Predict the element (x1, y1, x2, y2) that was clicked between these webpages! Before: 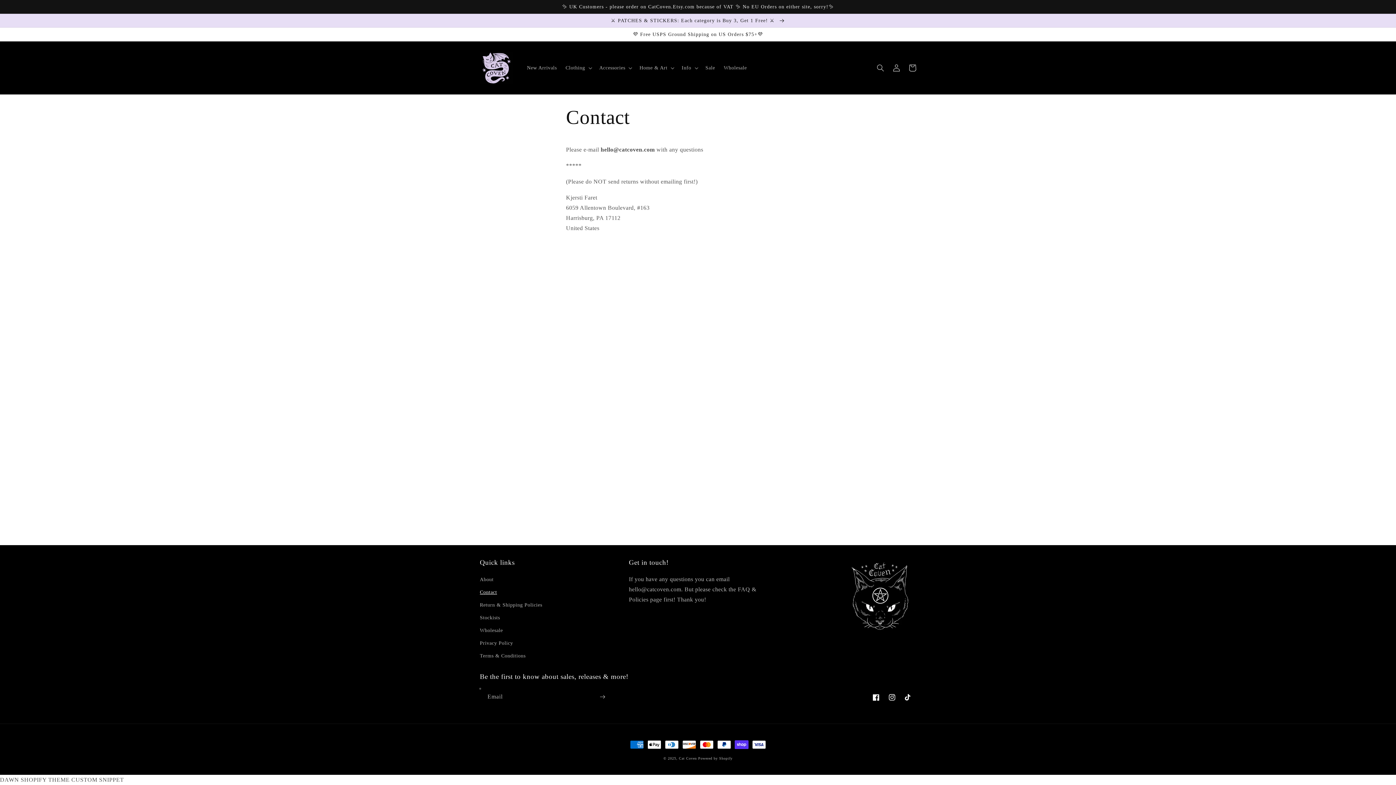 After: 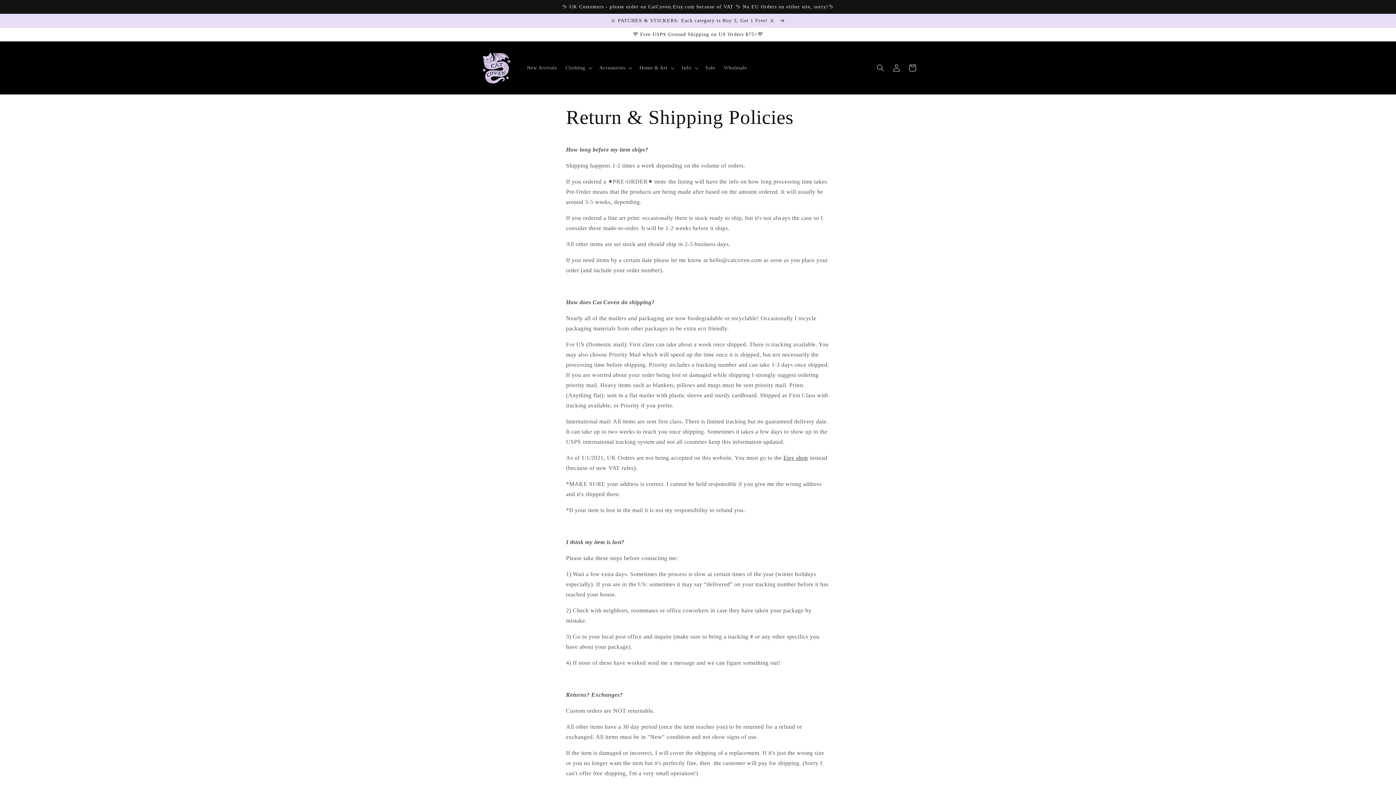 Action: bbox: (480, 598, 542, 611) label: Return & Shipping Policies